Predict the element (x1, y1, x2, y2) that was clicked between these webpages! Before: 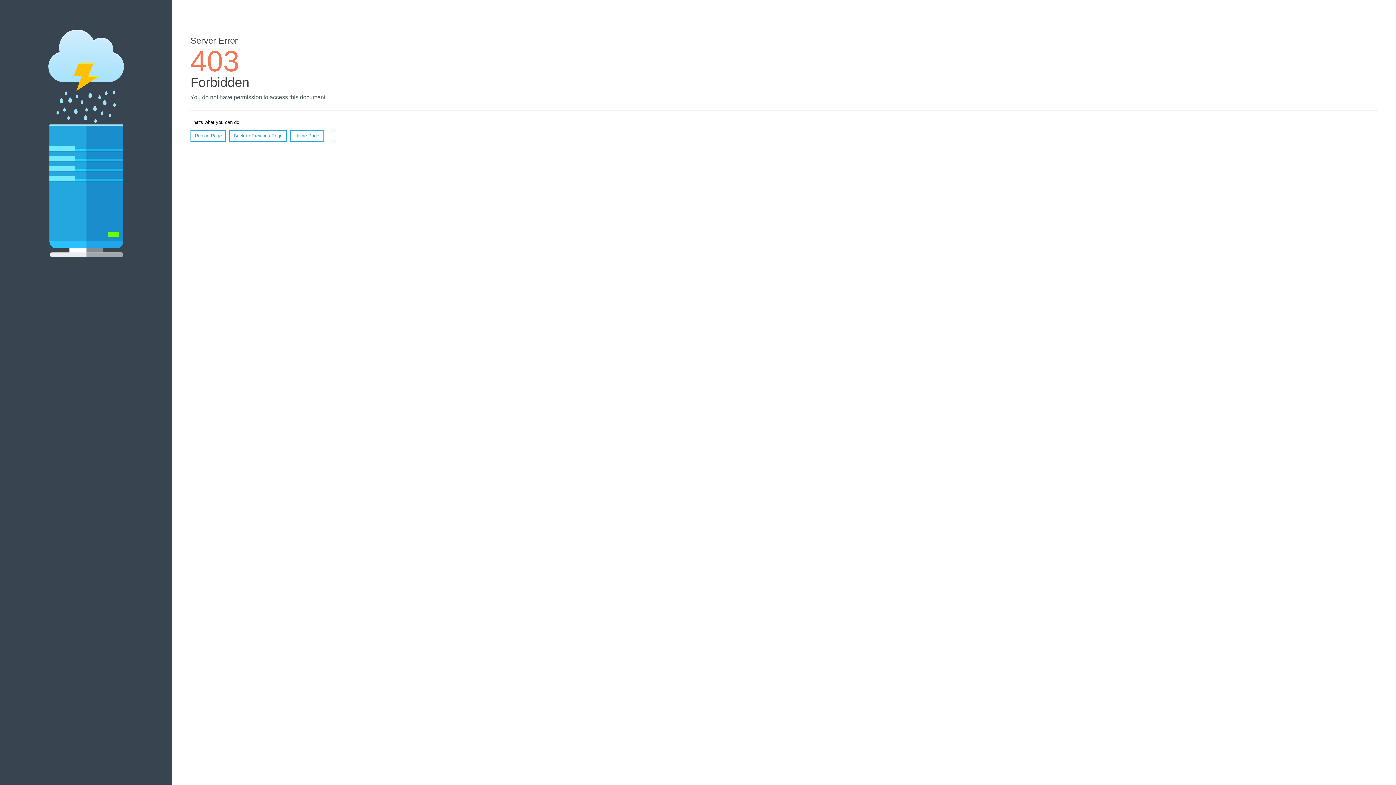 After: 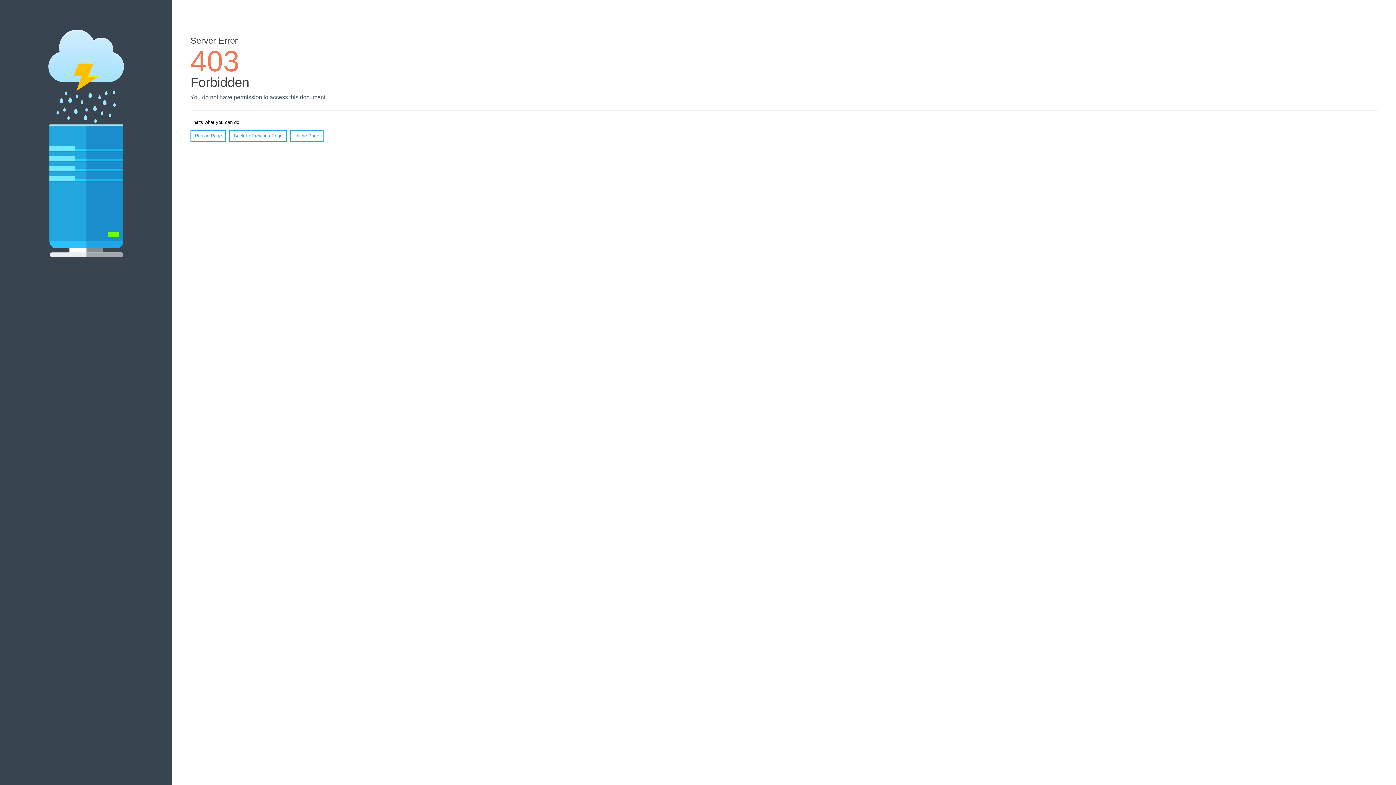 Action: label: Reload Page bbox: (190, 130, 226, 141)